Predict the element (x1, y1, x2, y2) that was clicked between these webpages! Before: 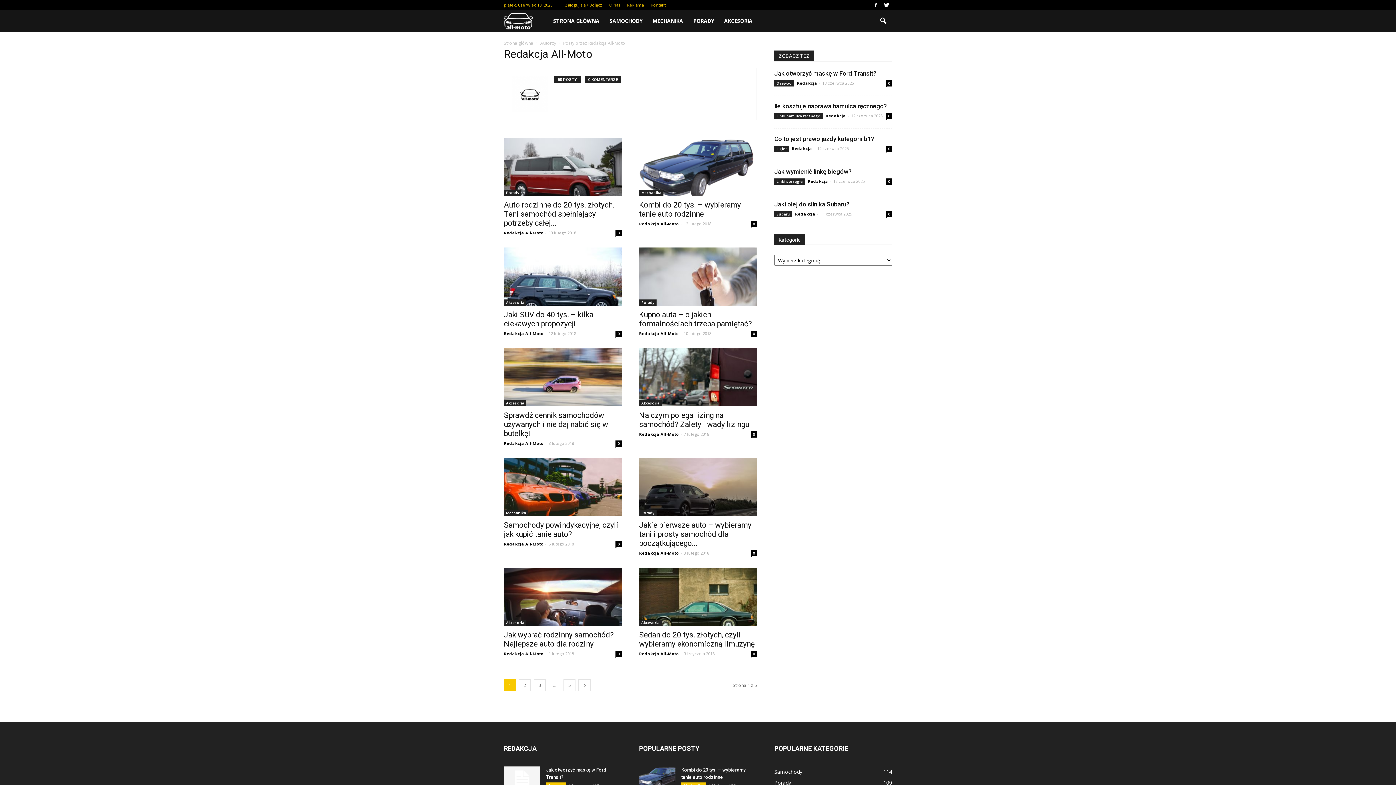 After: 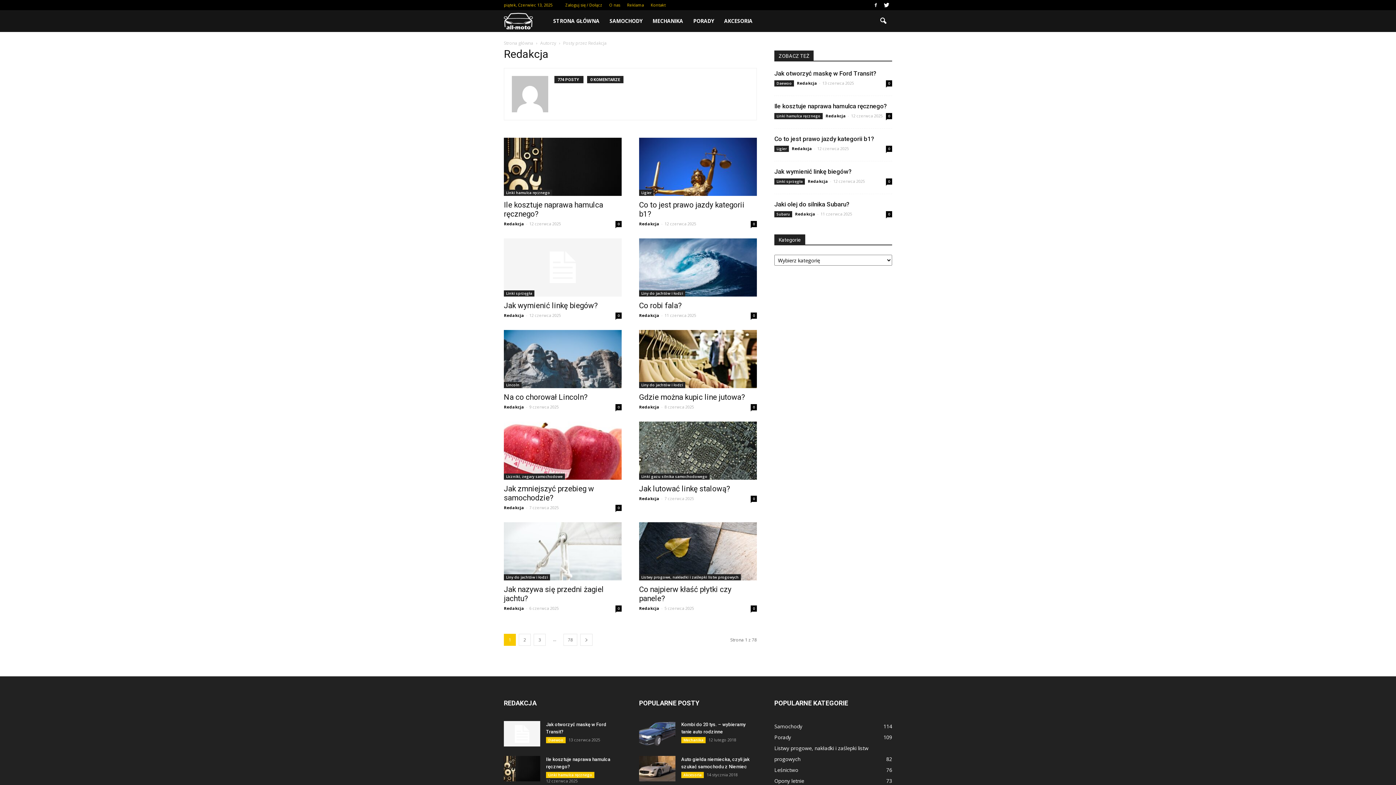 Action: bbox: (825, 113, 846, 118) label: Redakcja